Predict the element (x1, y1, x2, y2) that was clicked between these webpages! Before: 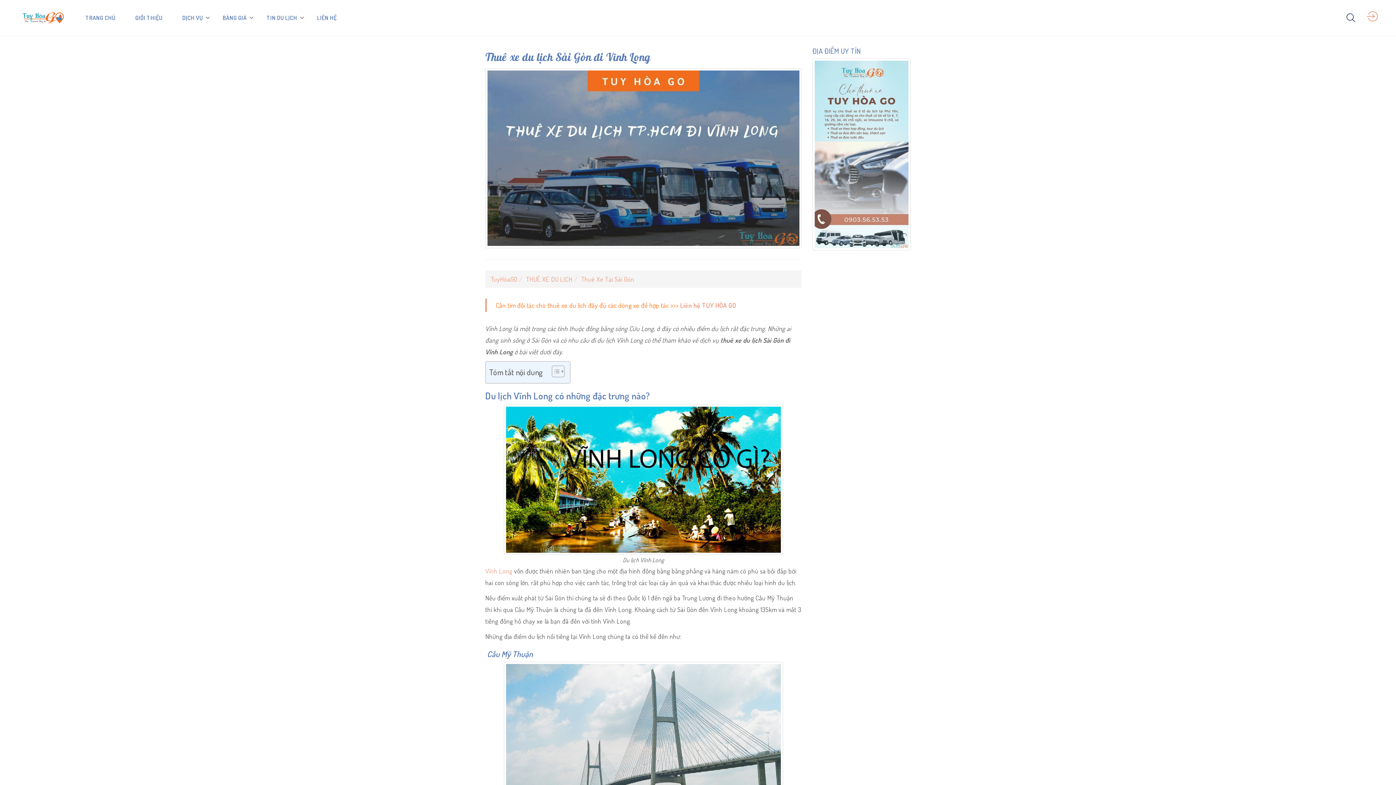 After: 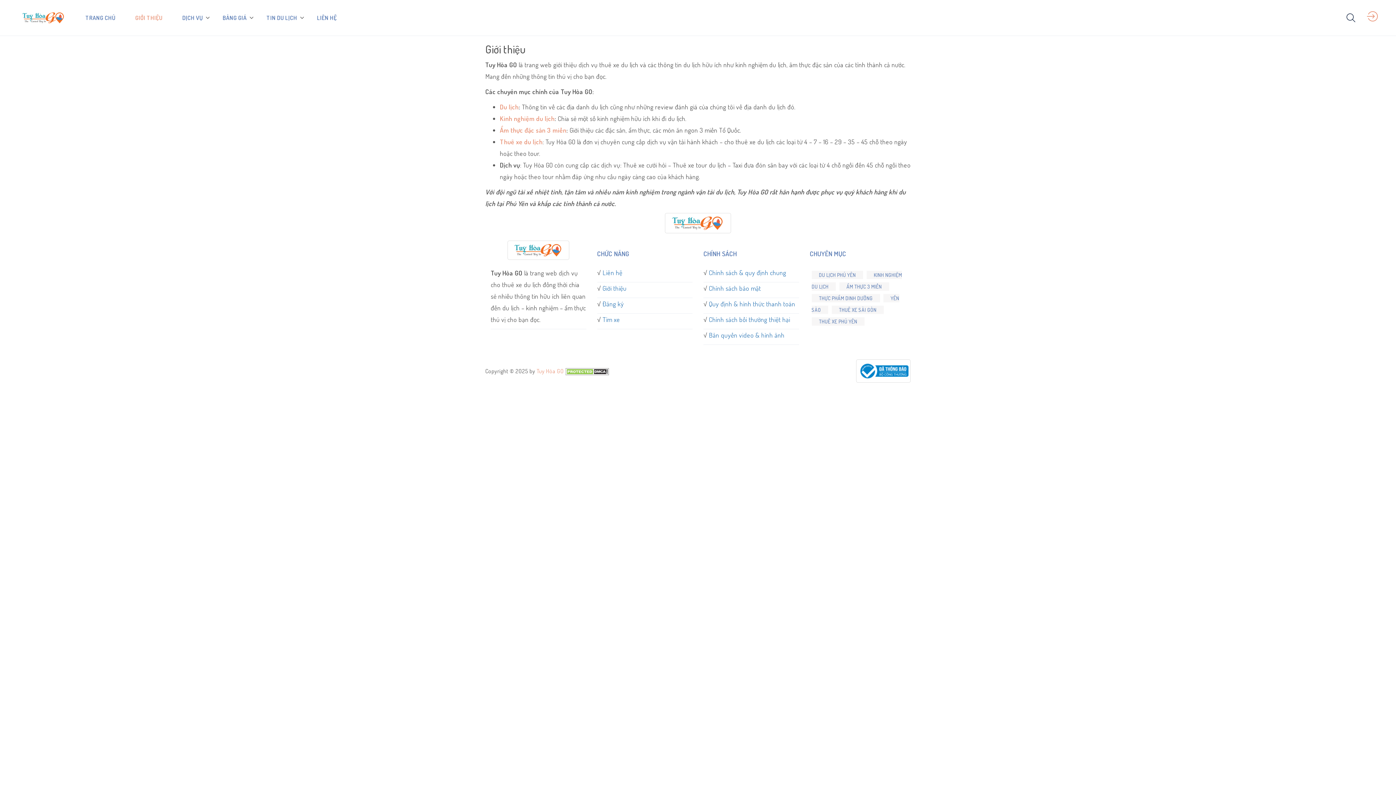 Action: label: GIỚI THIỆU bbox: (126, 0, 171, 35)